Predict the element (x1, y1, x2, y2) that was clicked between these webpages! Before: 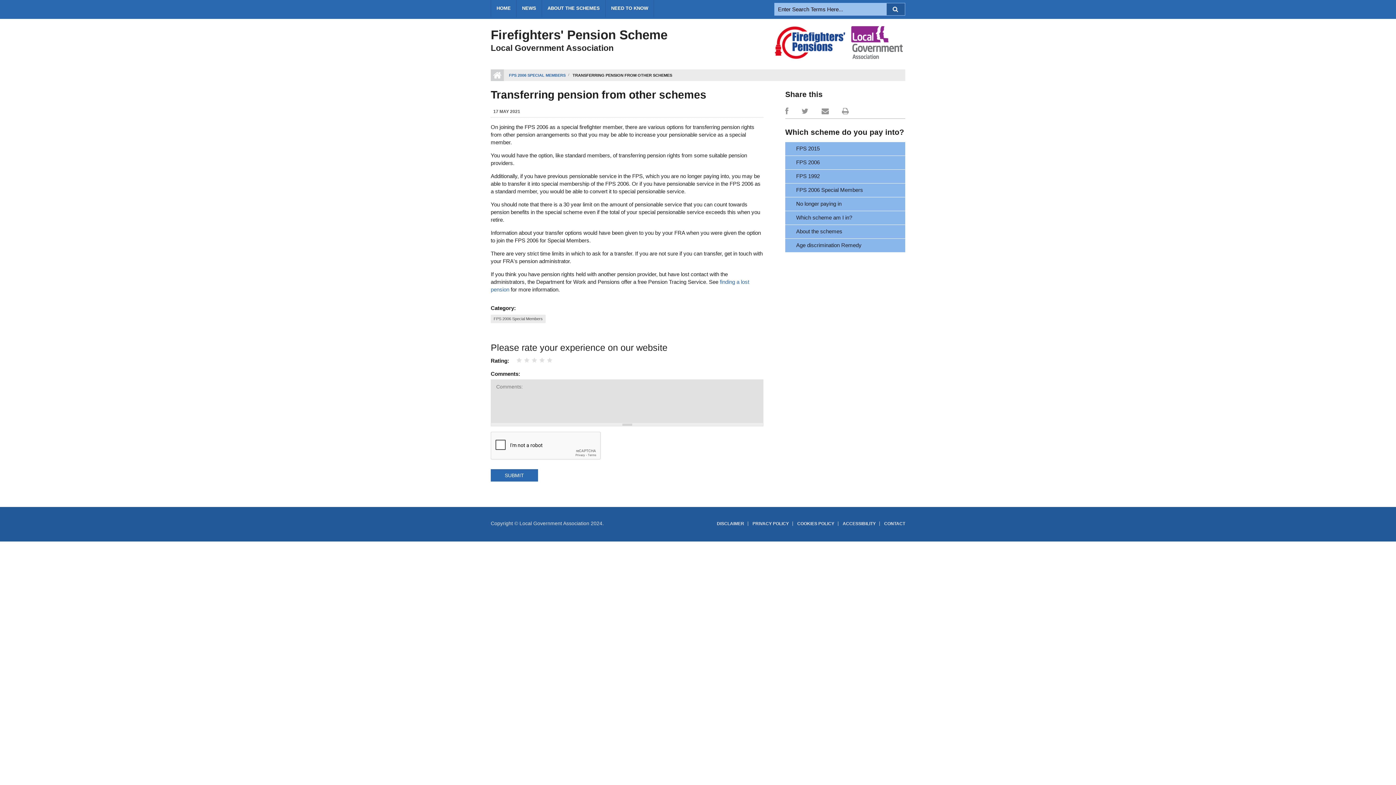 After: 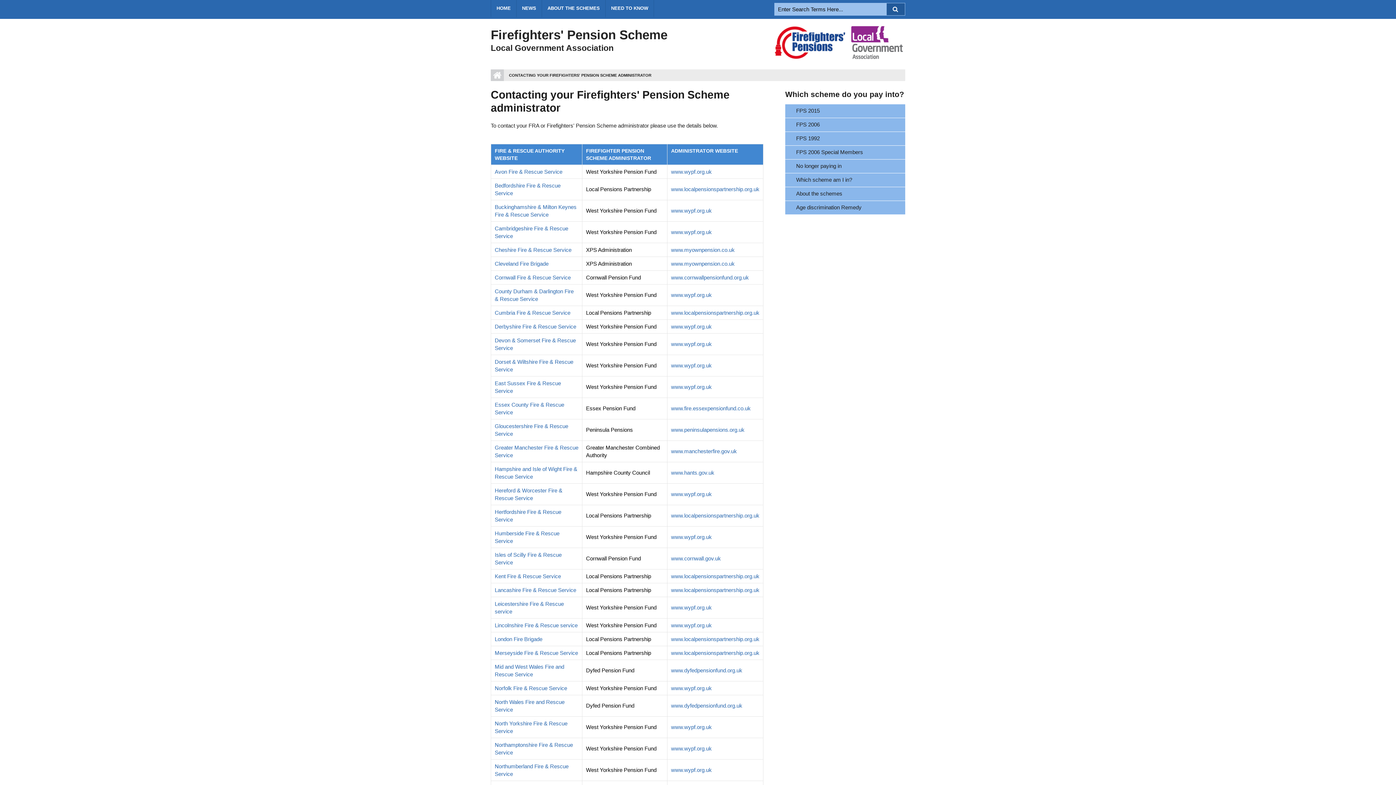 Action: bbox: (881, 521, 905, 526) label: CONTACT